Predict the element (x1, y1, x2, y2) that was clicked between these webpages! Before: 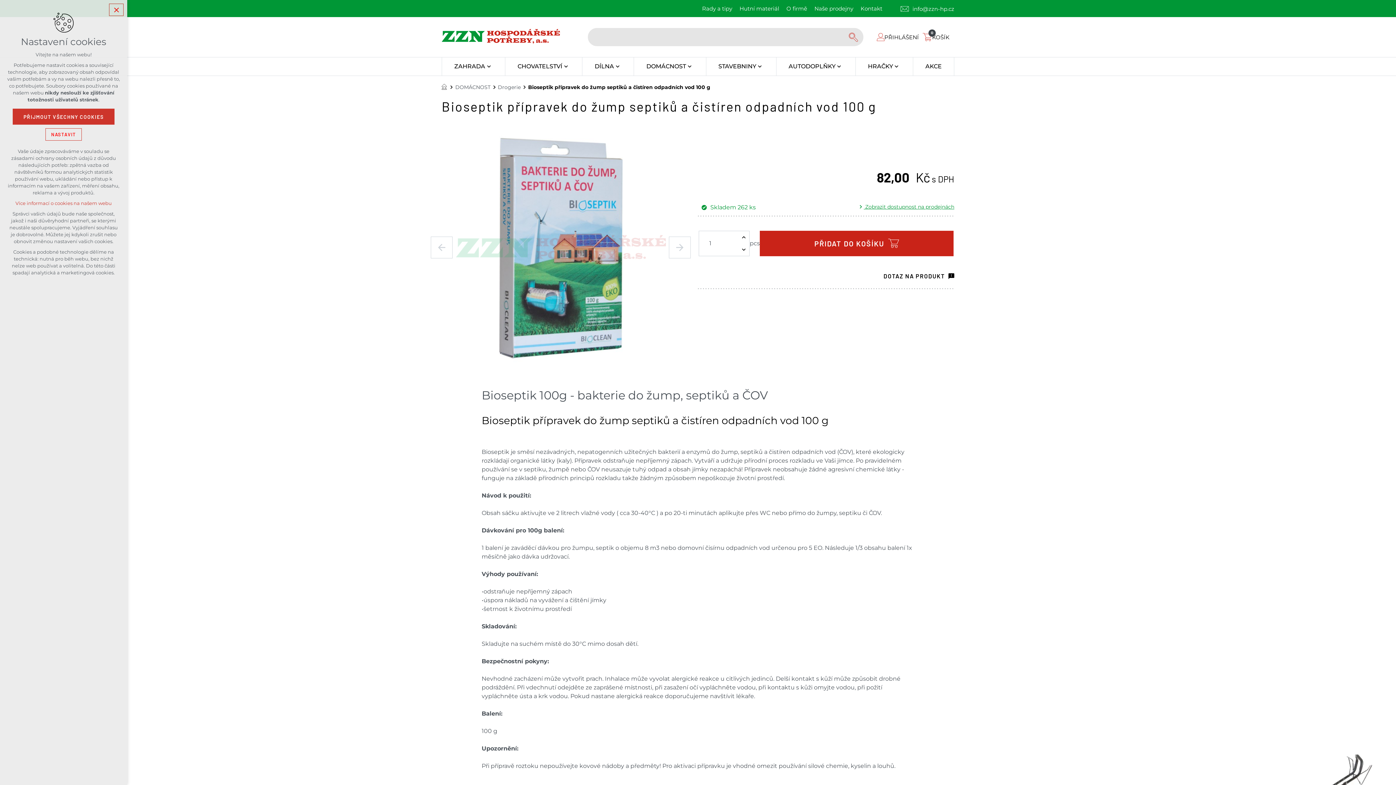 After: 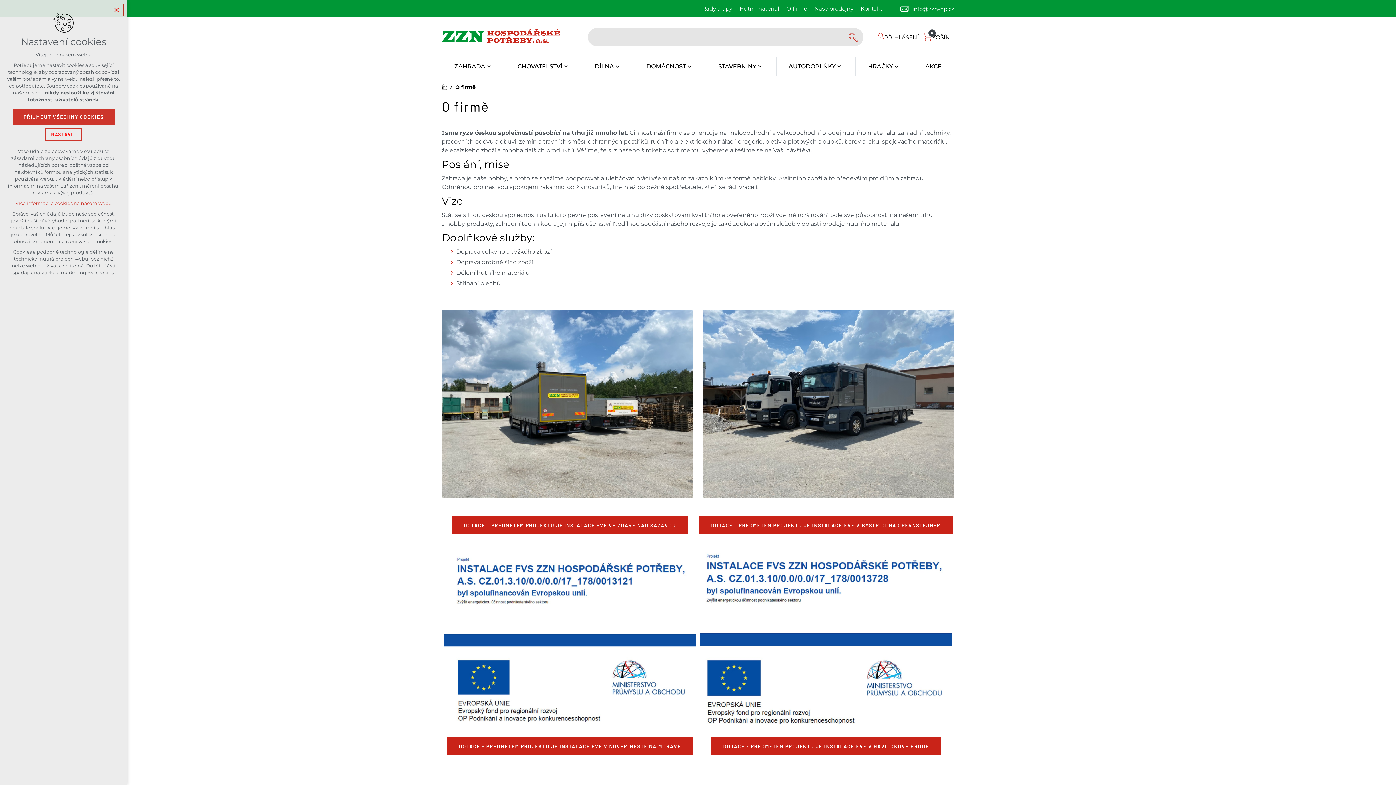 Action: label: O firmě bbox: (786, 2, 807, 14)